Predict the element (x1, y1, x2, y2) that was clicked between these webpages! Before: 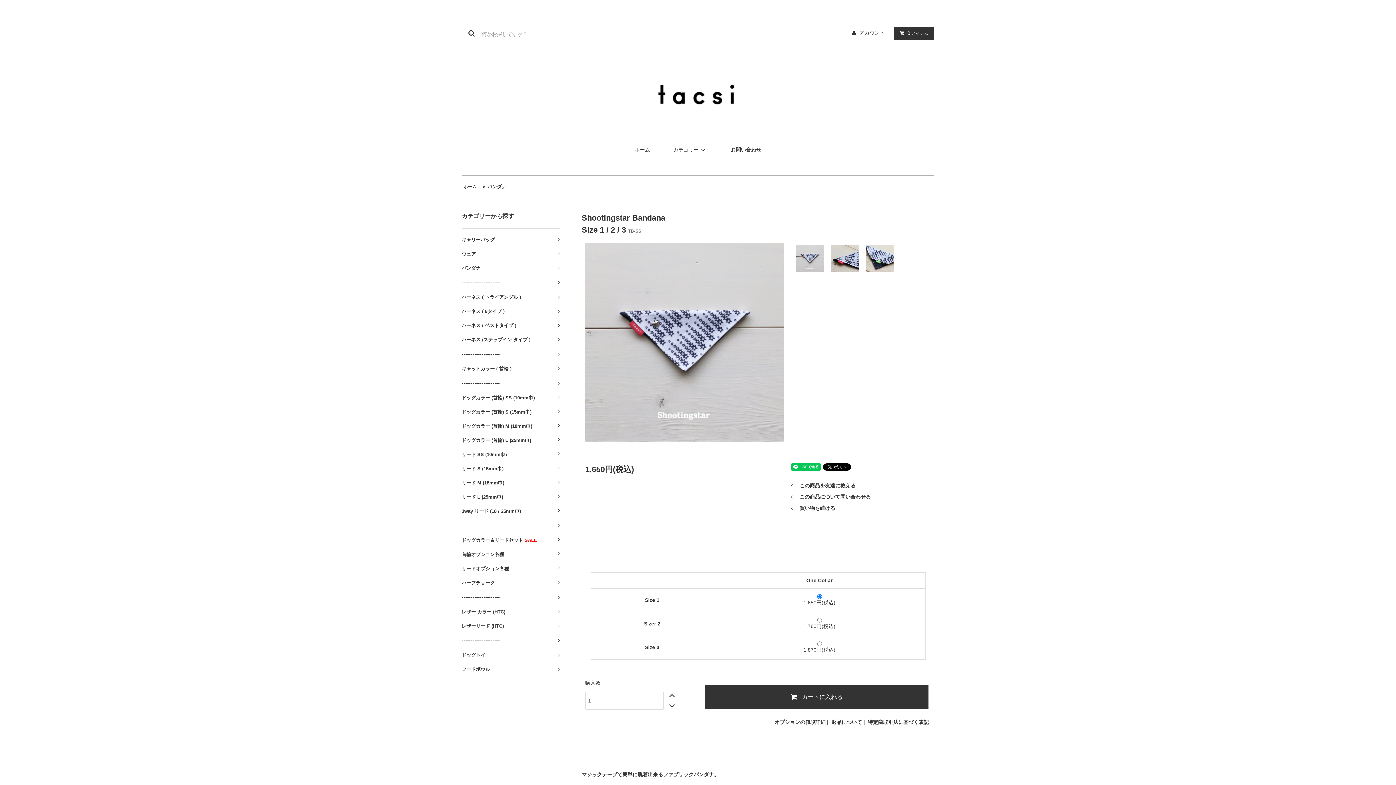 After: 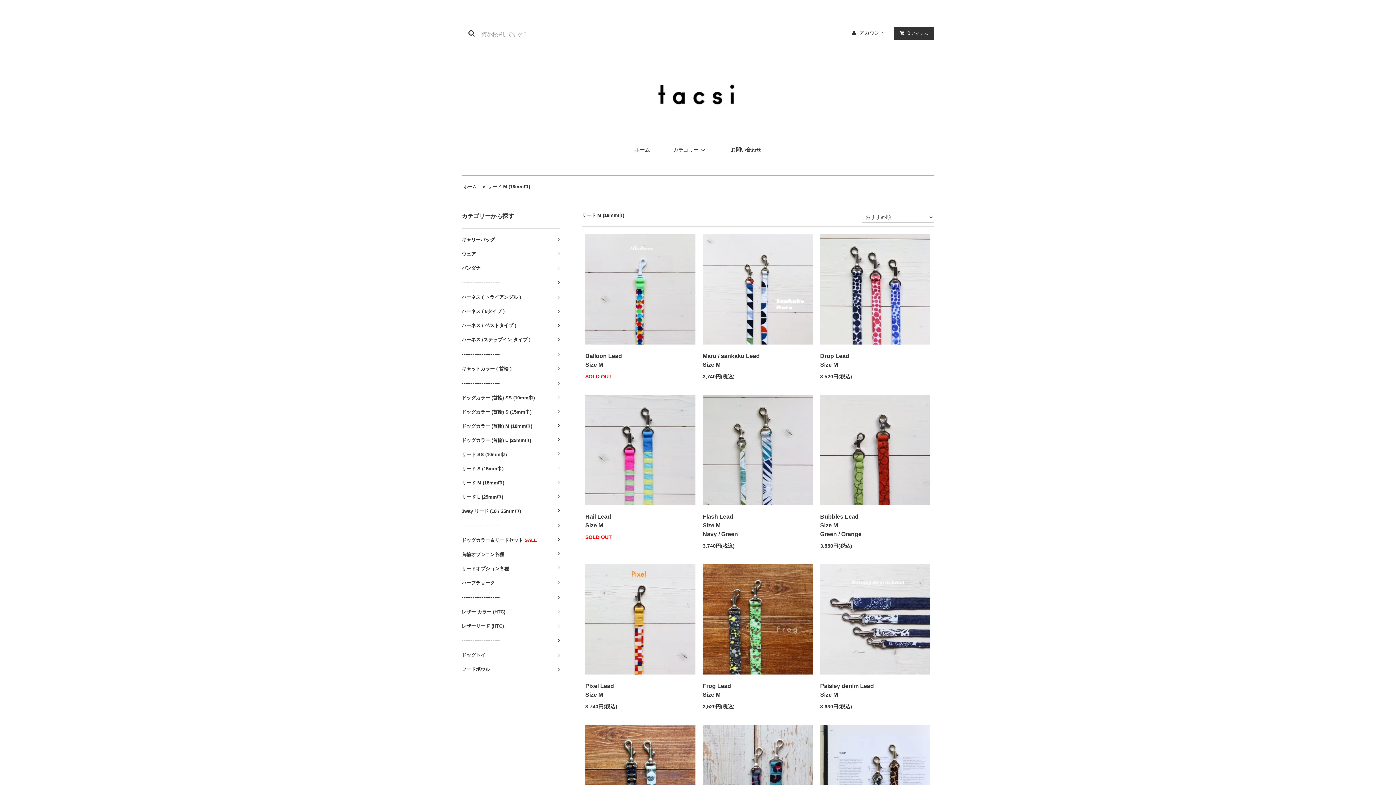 Action: bbox: (461, 476, 560, 490) label: リード M (18mm巾)	